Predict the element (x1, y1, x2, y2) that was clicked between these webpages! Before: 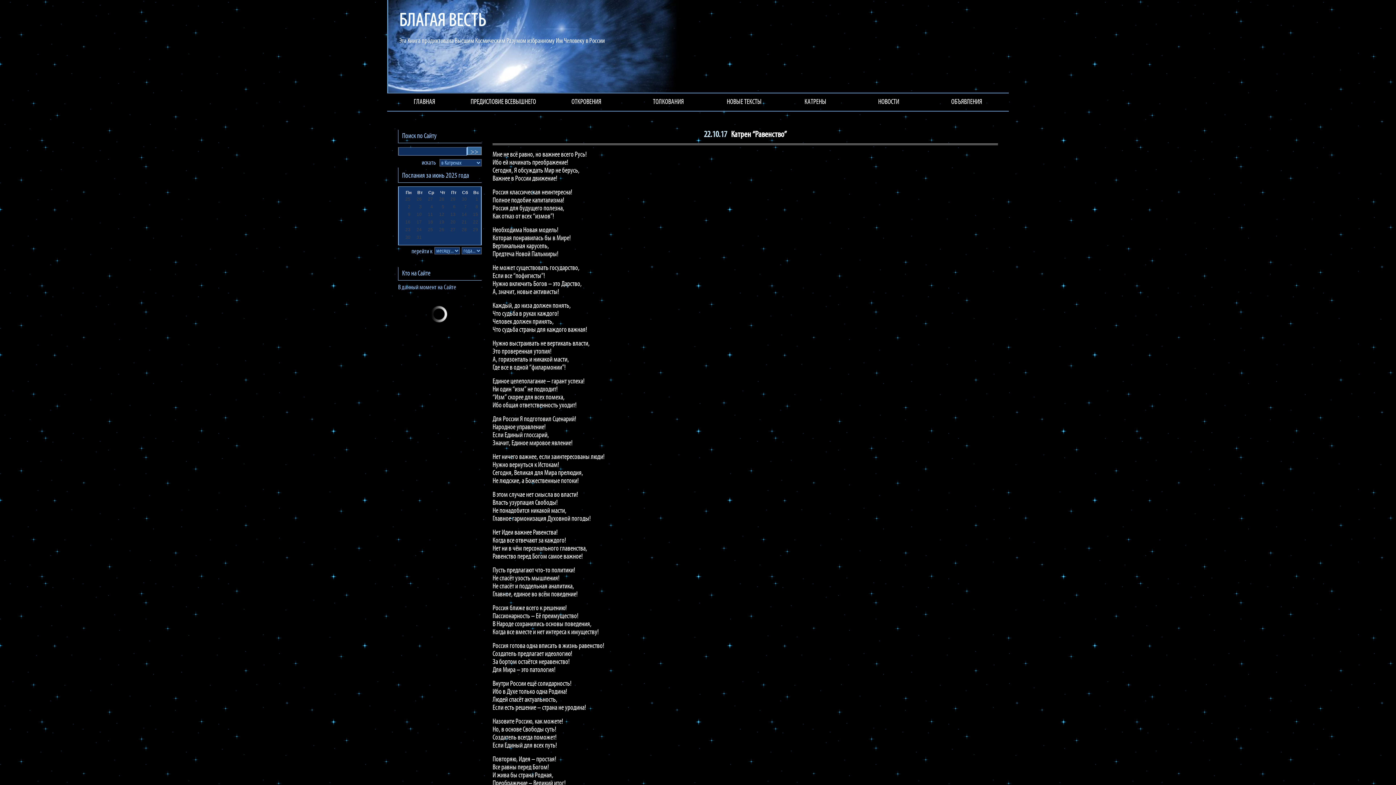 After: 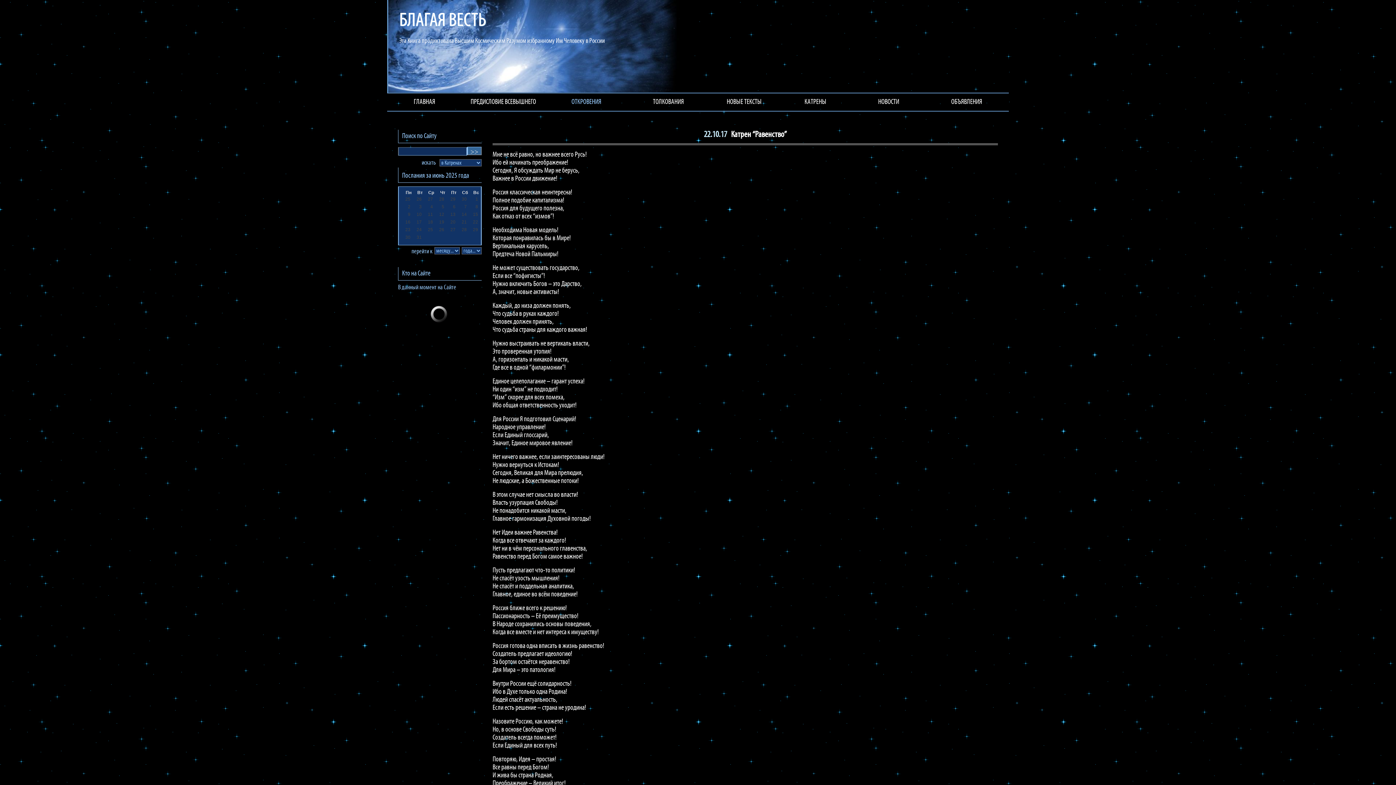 Action: label: ОТКРОВЕНИЯ bbox: (545, 93, 627, 110)